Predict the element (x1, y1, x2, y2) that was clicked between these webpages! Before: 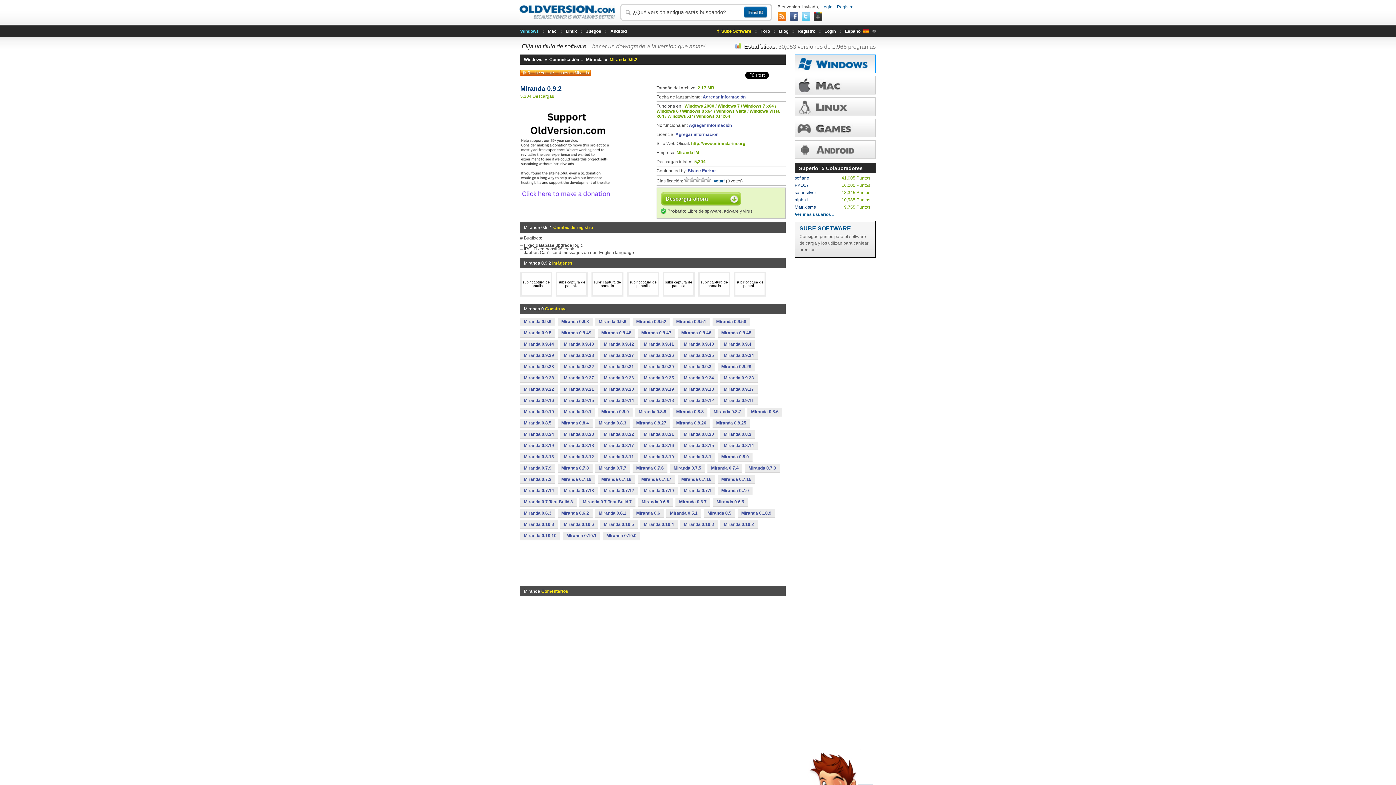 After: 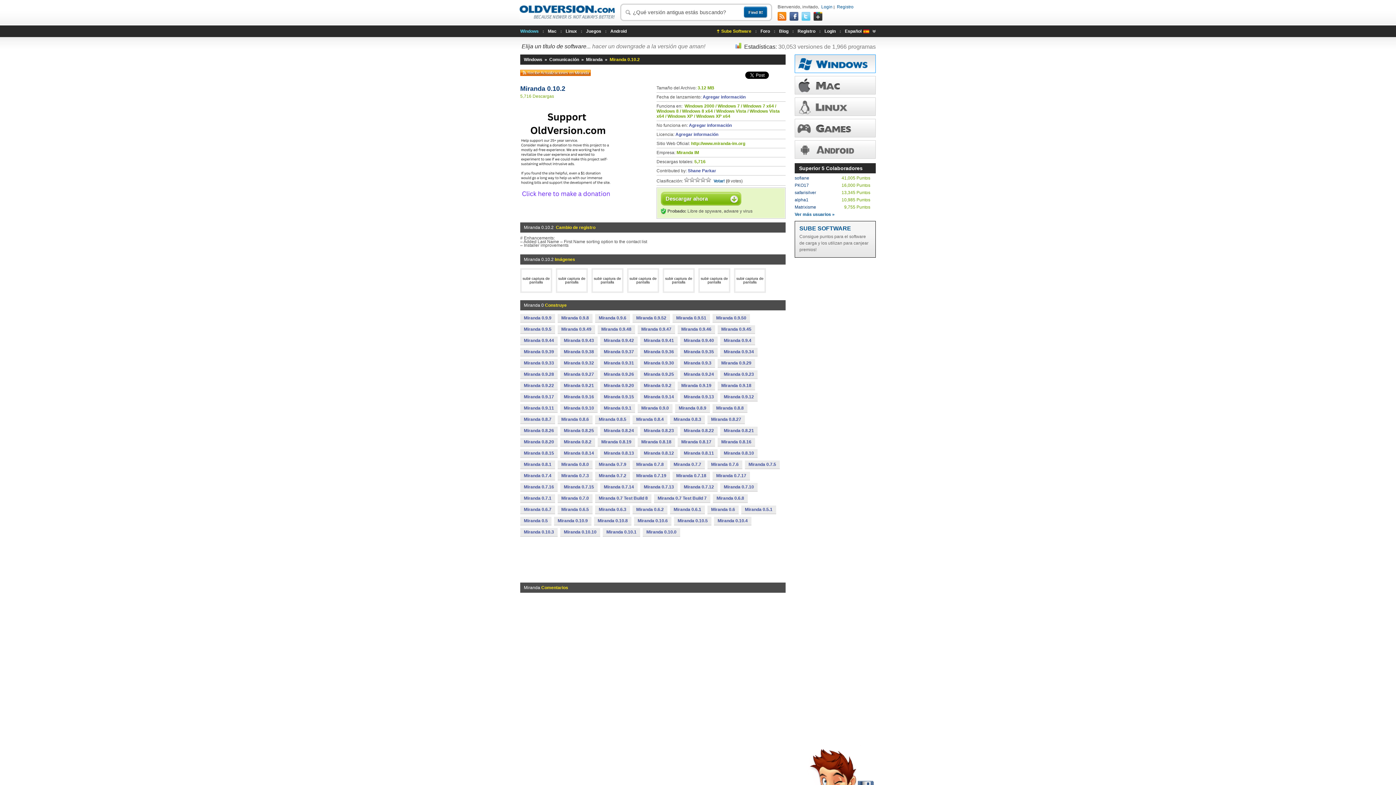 Action: bbox: (720, 520, 757, 528) label: Miranda 0.10.2